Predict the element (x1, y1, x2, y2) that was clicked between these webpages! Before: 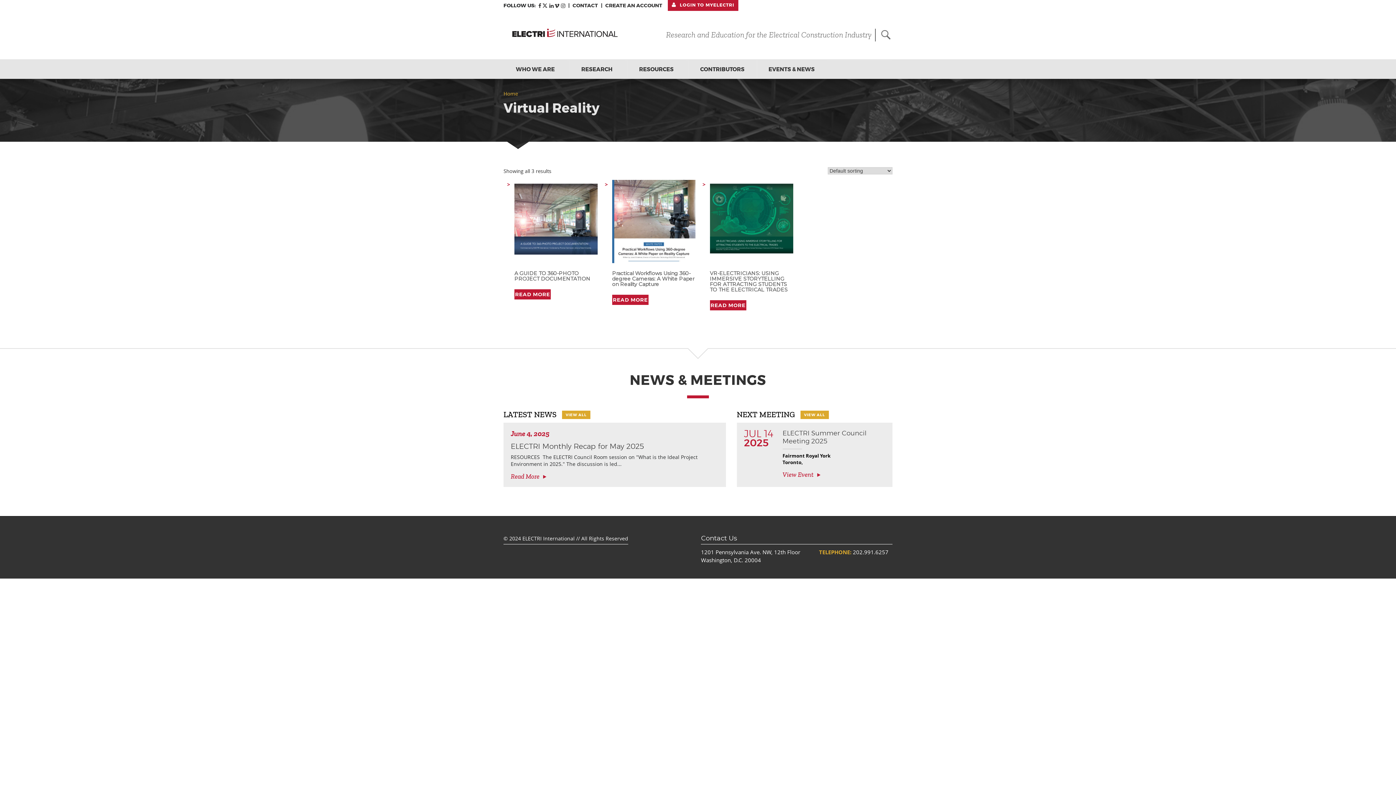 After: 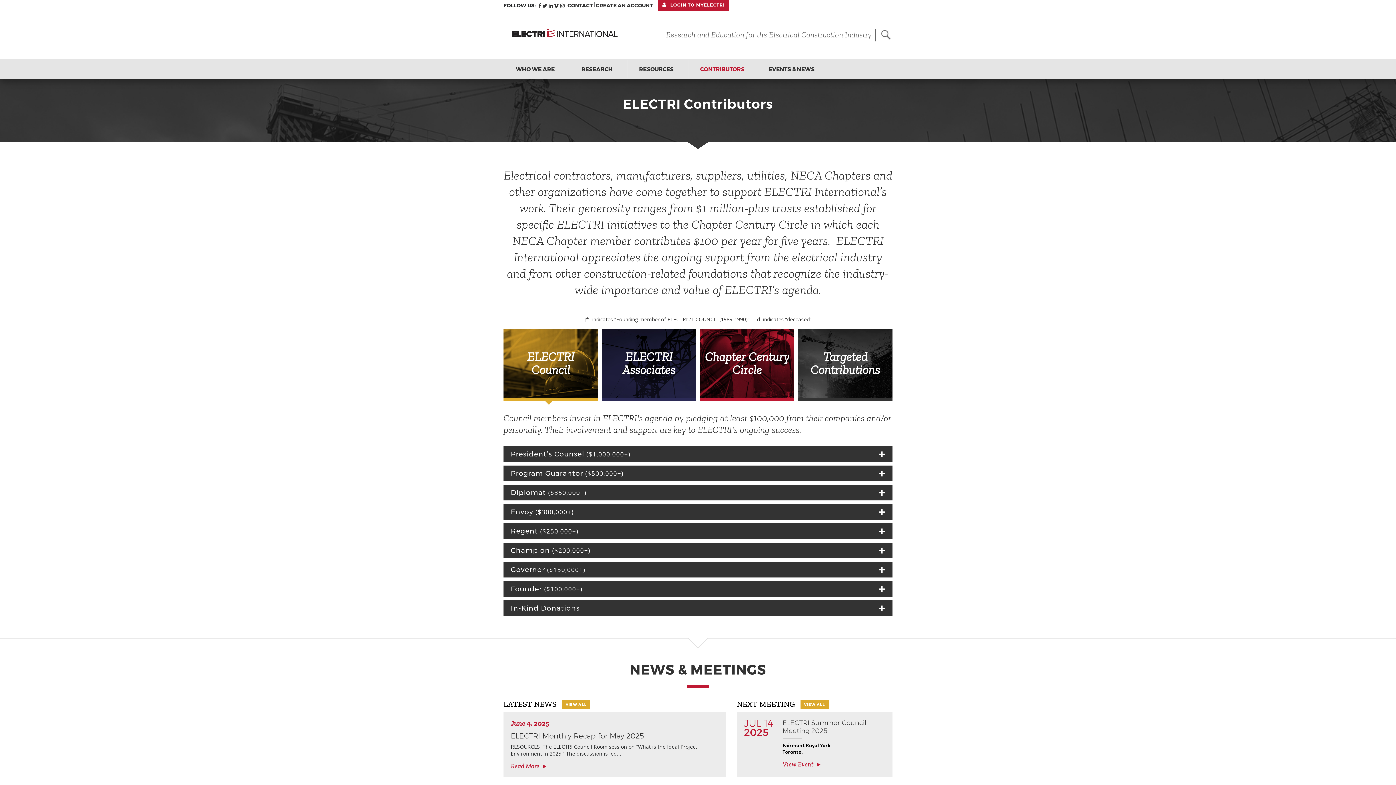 Action: label: CONTRIBUTORS bbox: (688, 59, 756, 78)